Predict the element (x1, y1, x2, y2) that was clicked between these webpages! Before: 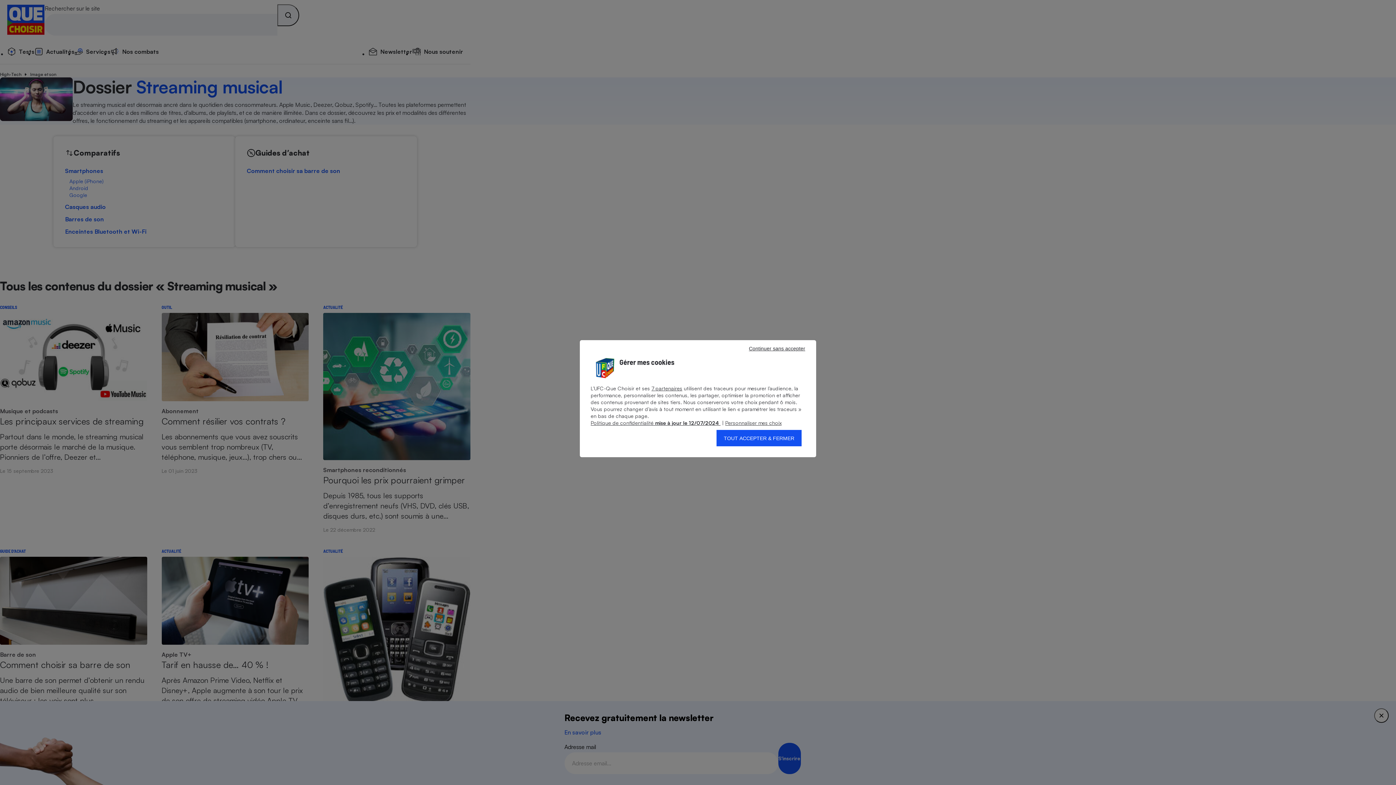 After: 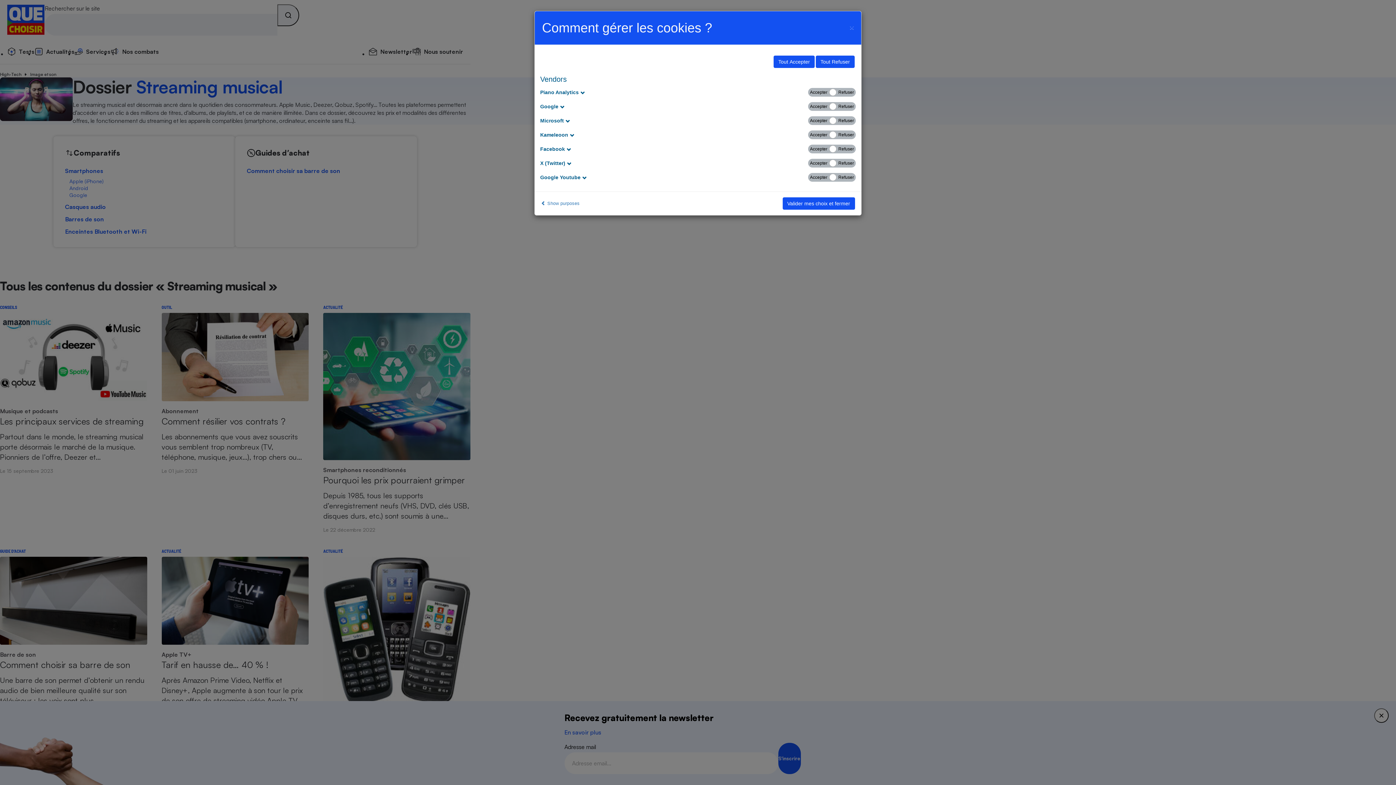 Action: label: Afficher les partenaires bbox: (651, 385, 682, 391)